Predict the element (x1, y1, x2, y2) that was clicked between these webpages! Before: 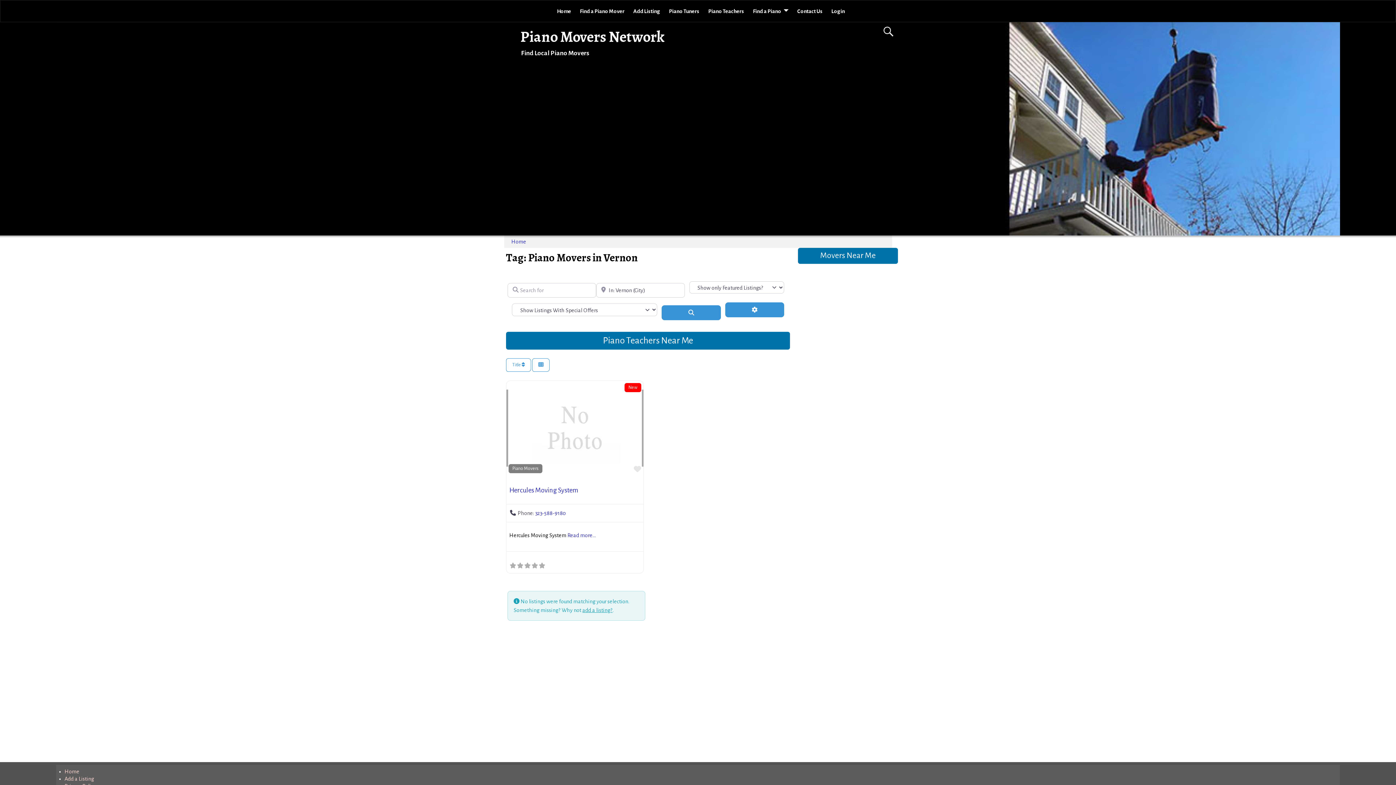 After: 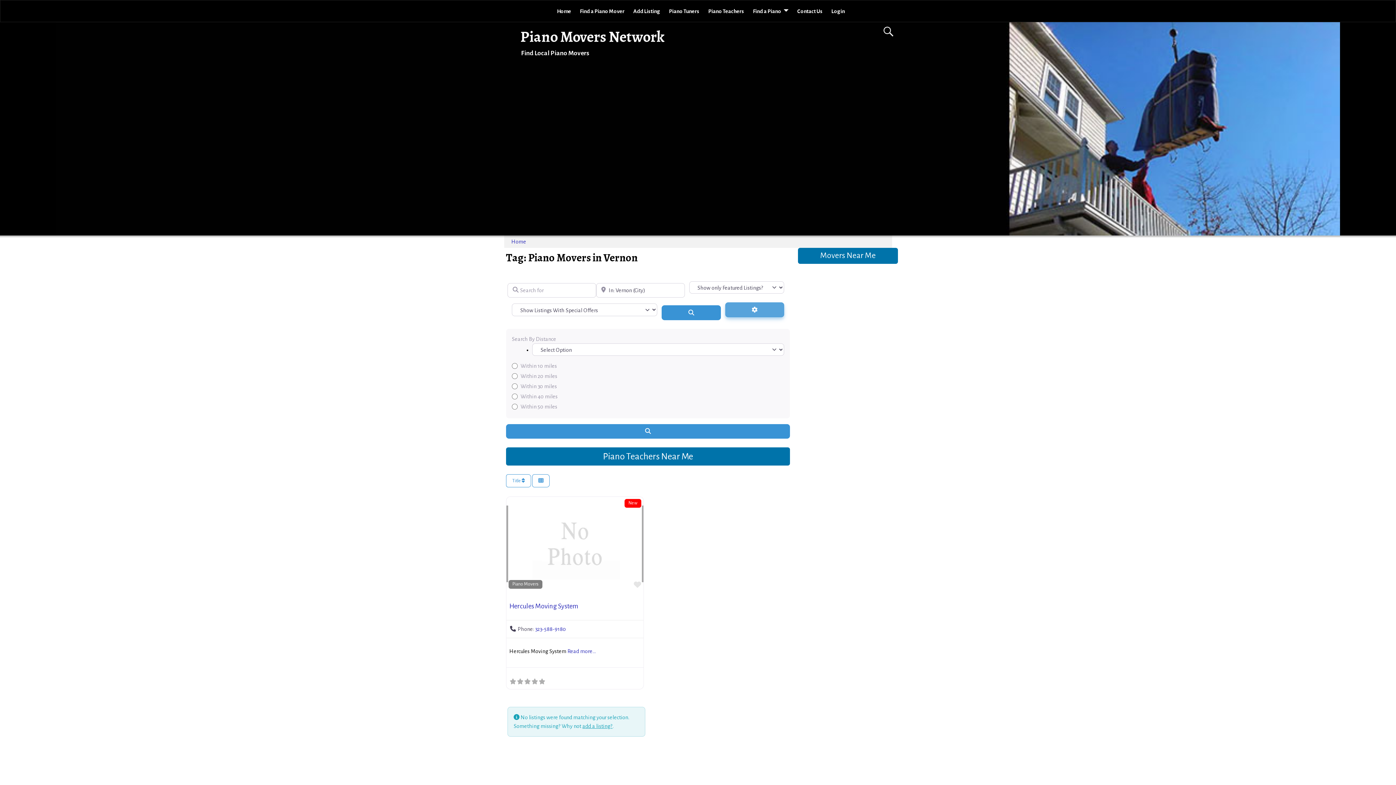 Action: label: Advanced Filters bbox: (725, 302, 784, 317)